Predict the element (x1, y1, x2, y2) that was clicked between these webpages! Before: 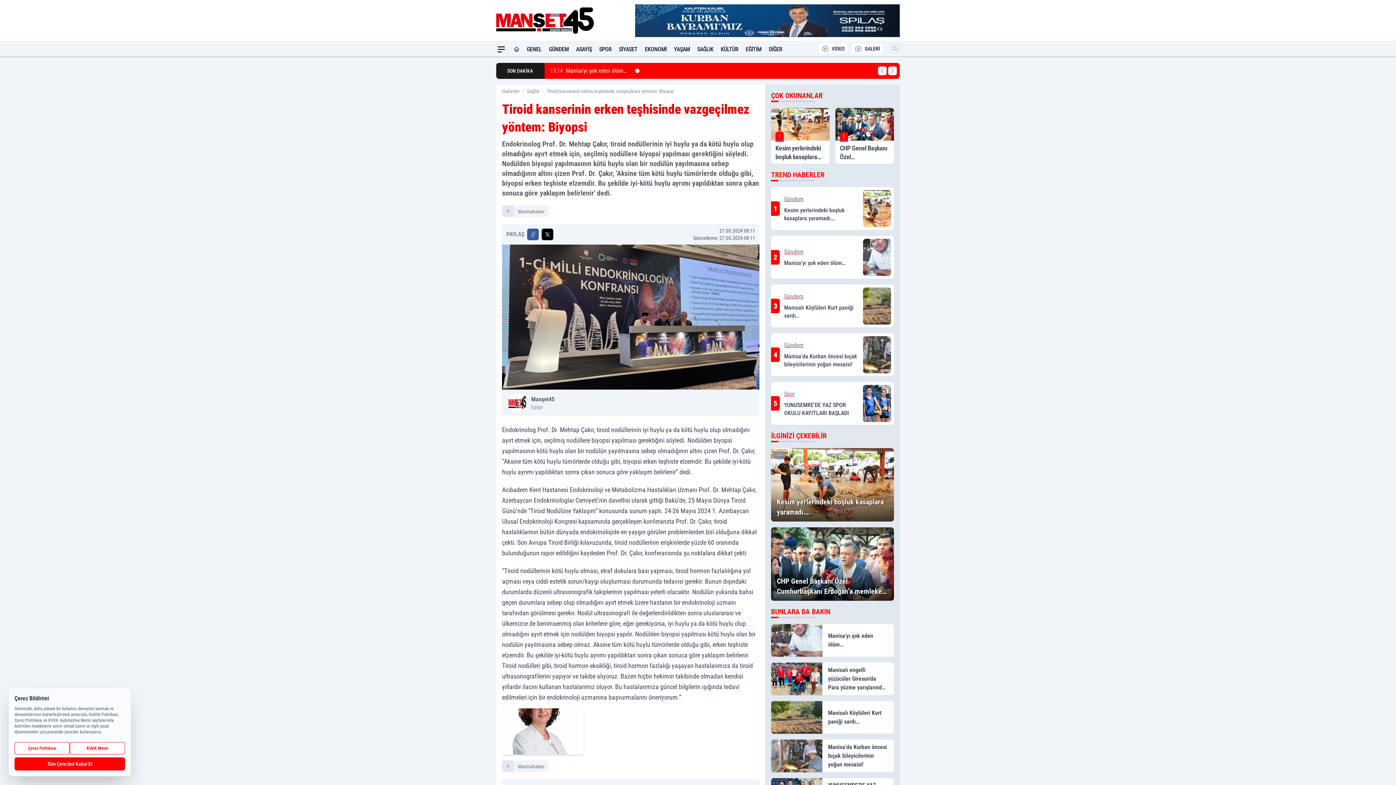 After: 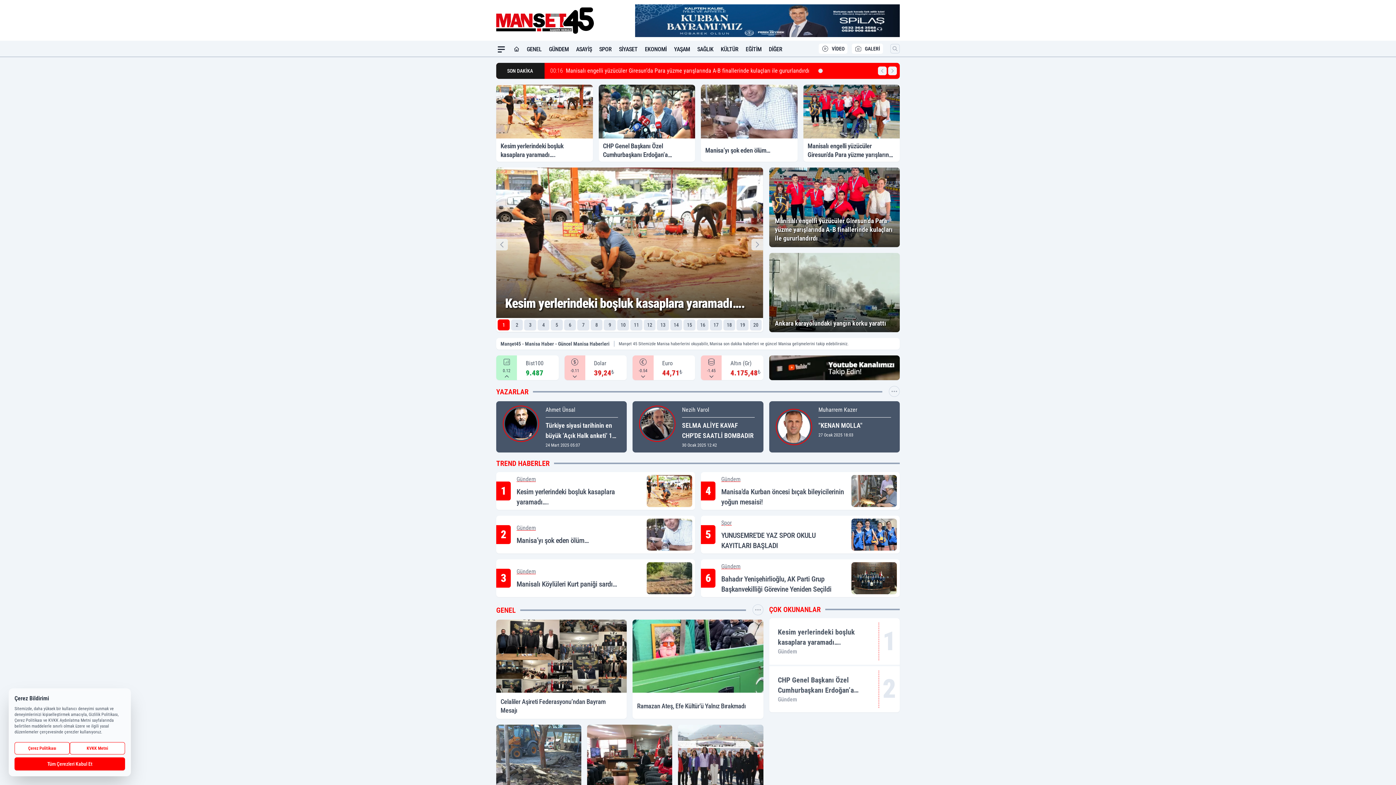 Action: label: Ana Sayfa bbox: (513, 44, 519, 54)